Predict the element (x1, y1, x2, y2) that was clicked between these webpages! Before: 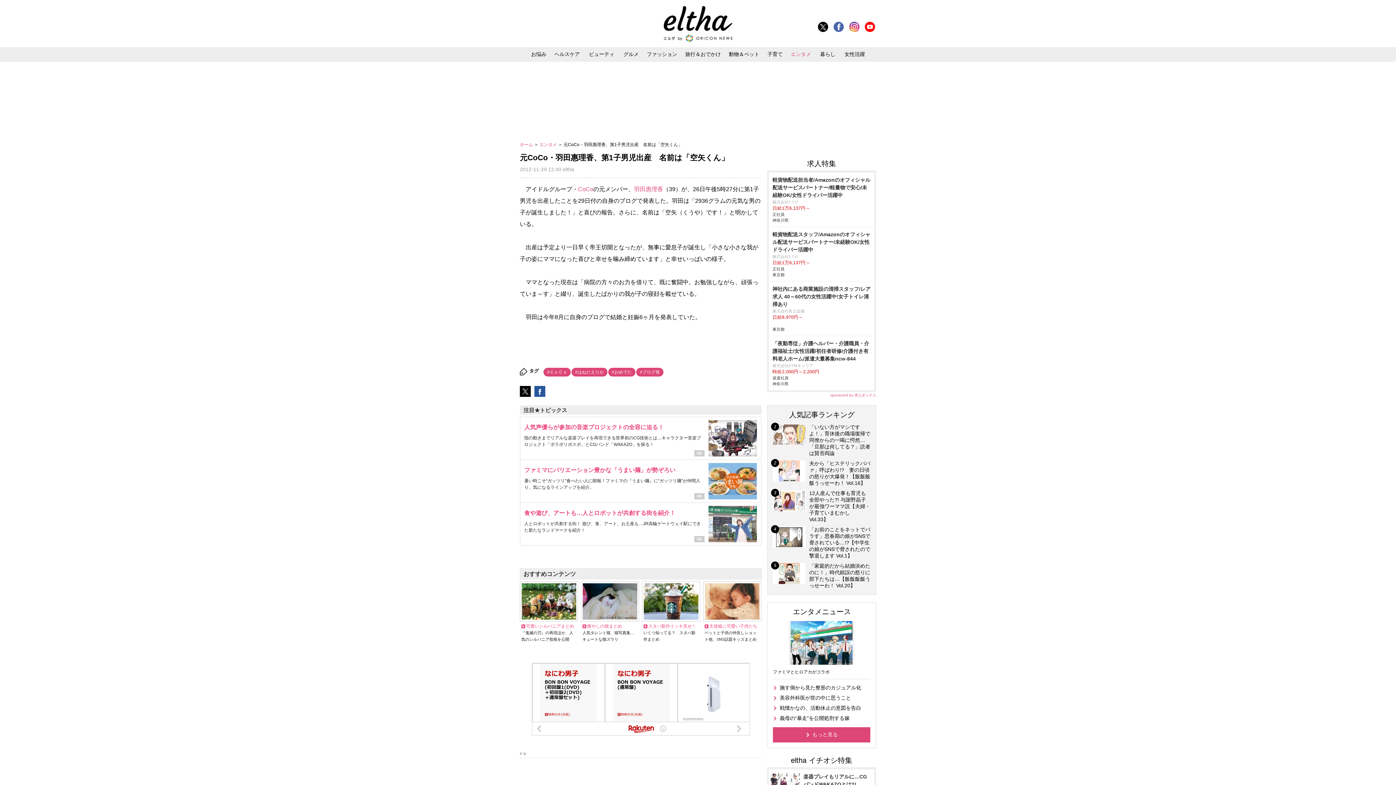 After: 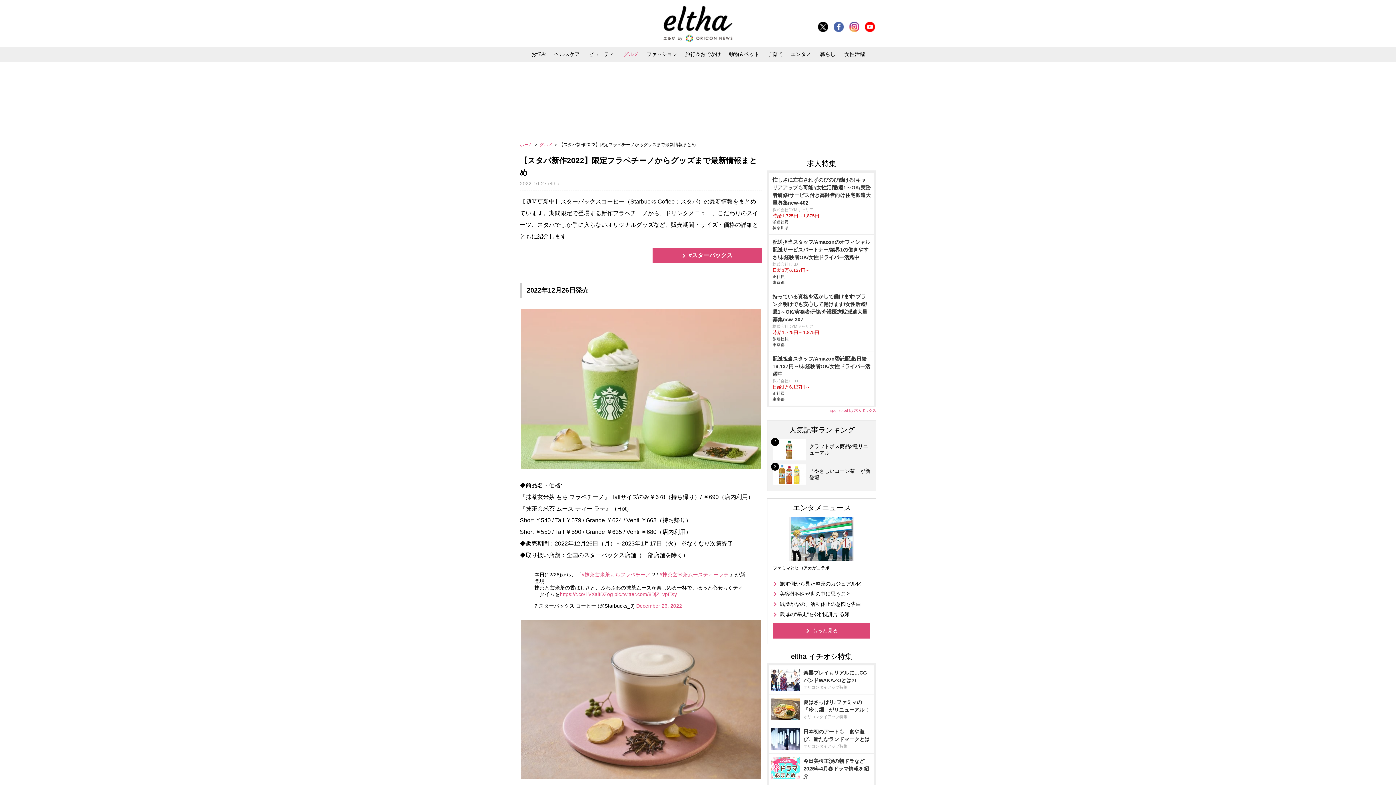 Action: bbox: (642, 581, 700, 644) label: スタバ新作イッキ見せ！
いくつ知ってる？　スタバ新作まとめ